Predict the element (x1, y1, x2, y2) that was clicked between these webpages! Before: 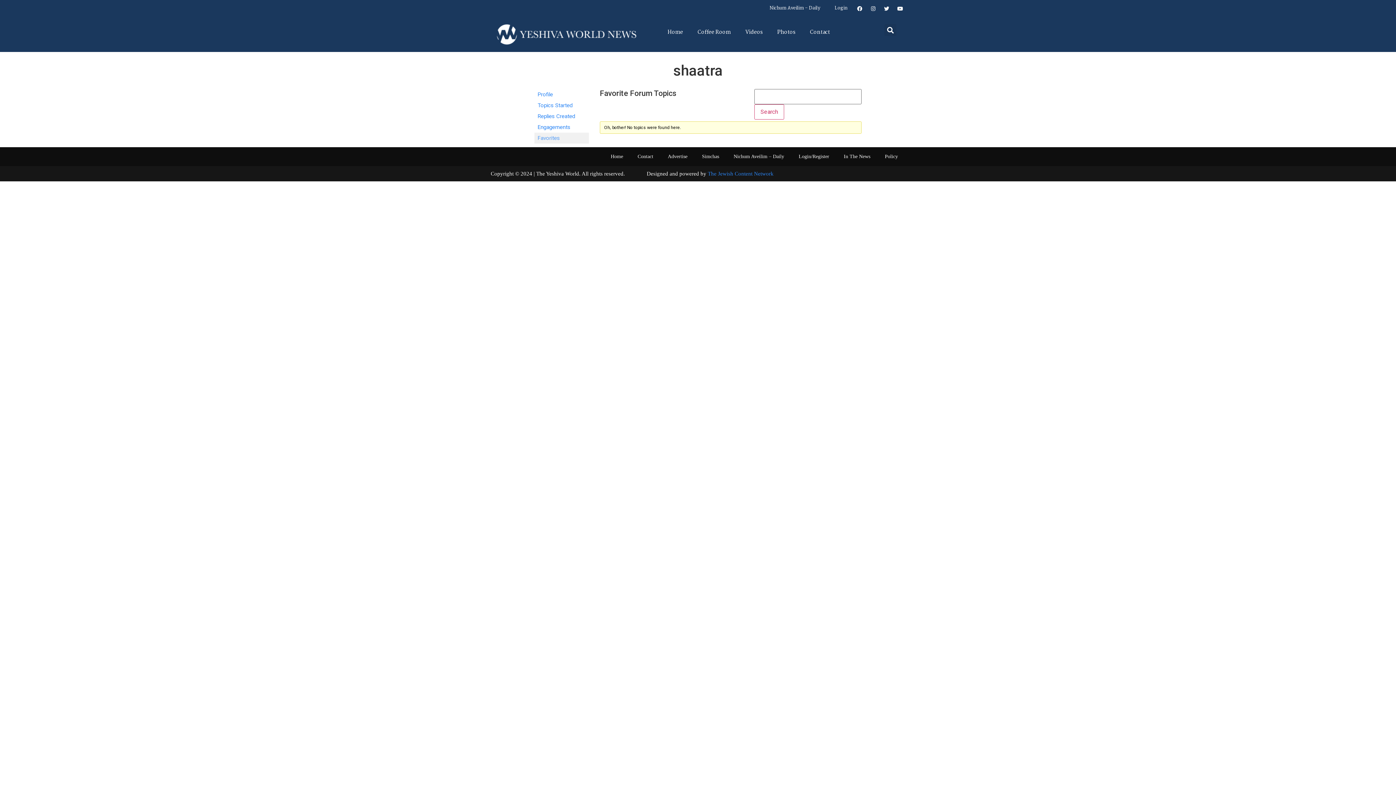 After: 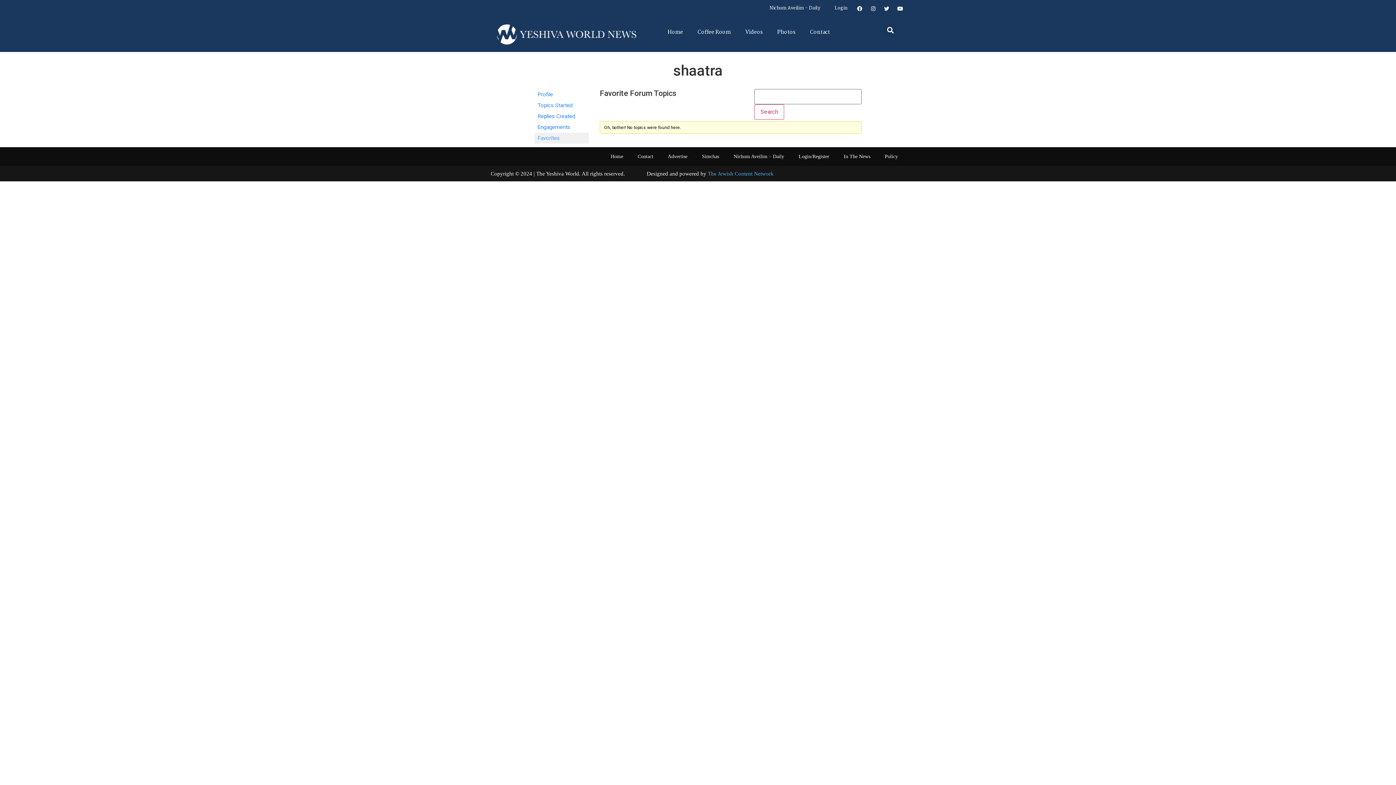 Action: label: The Jewish Content Network bbox: (708, 170, 773, 176)